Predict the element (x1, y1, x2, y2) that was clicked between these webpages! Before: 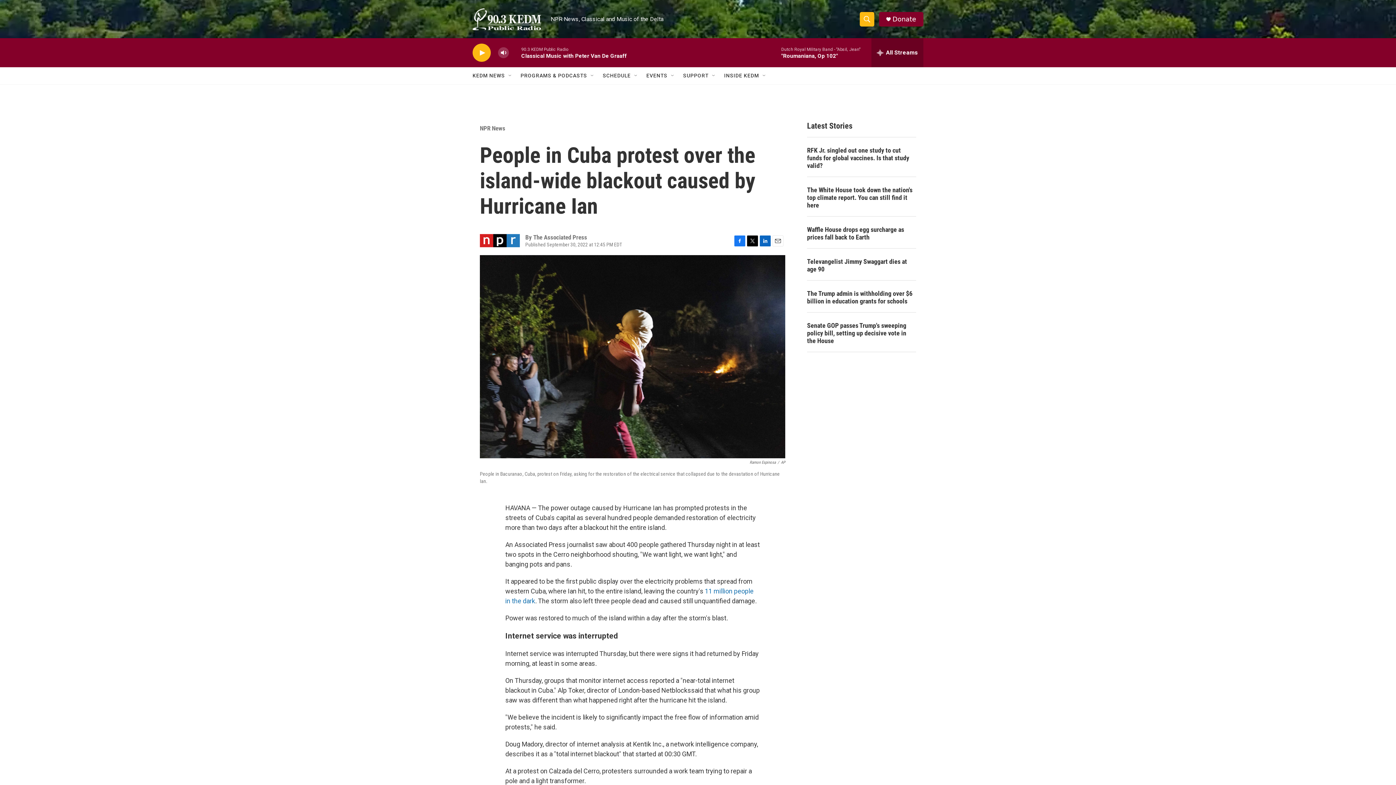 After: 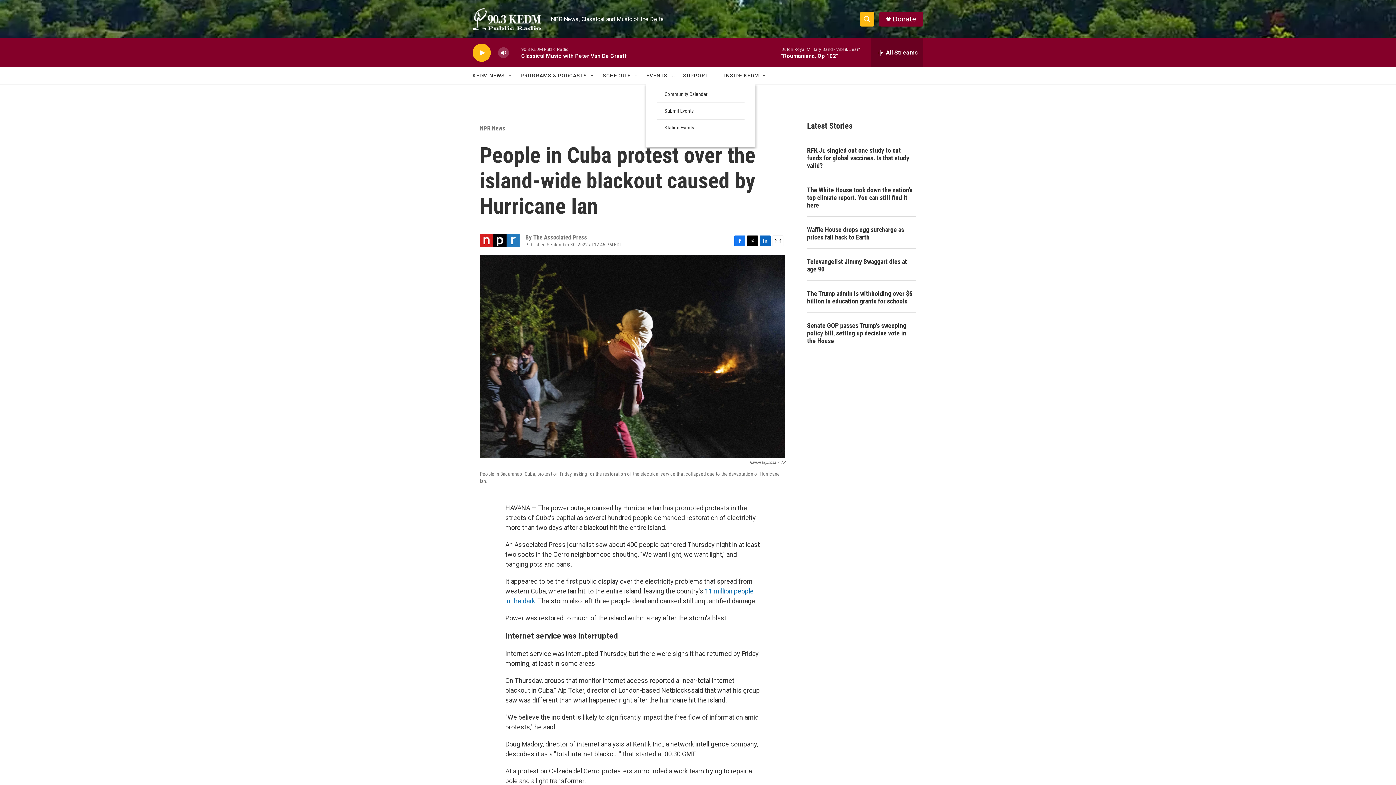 Action: label: Open Sub Navigation bbox: (670, 72, 676, 78)